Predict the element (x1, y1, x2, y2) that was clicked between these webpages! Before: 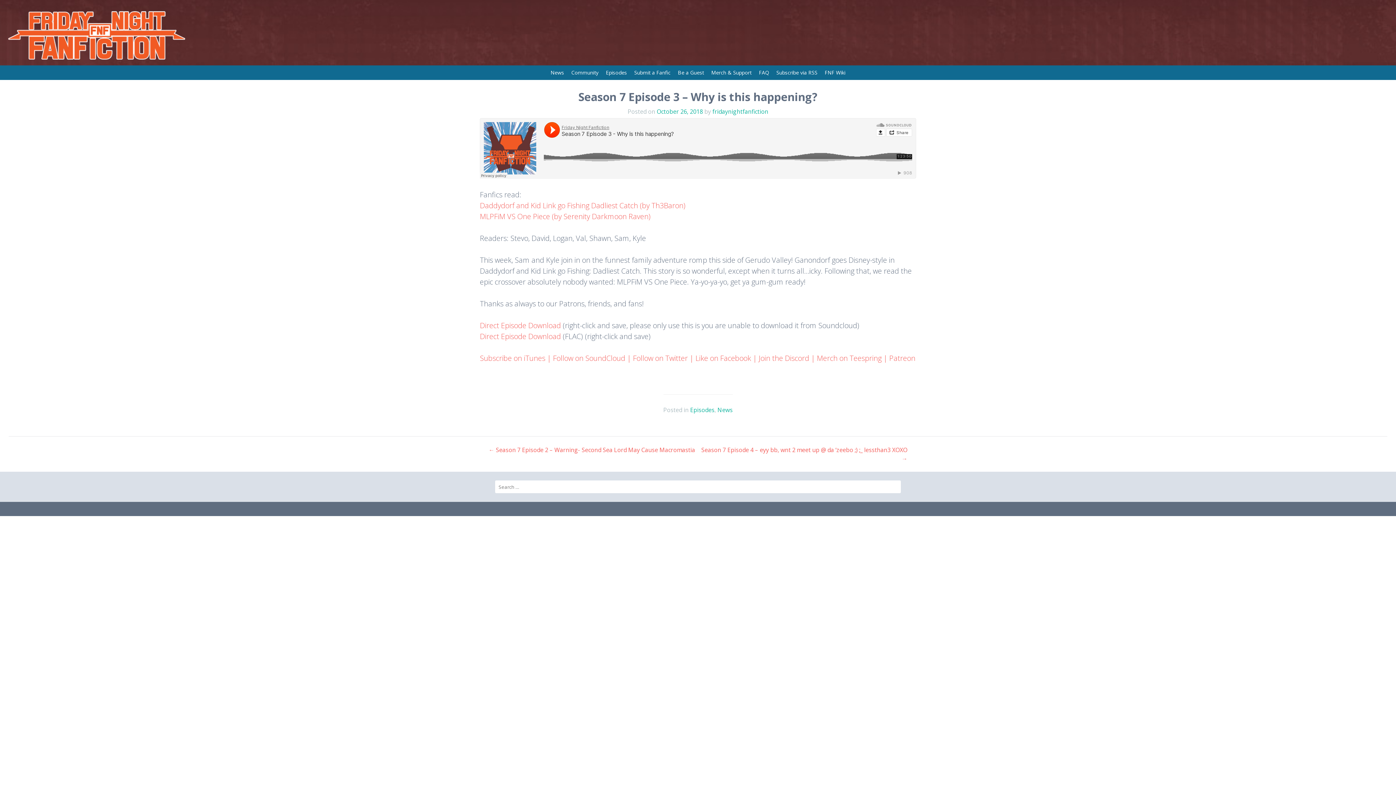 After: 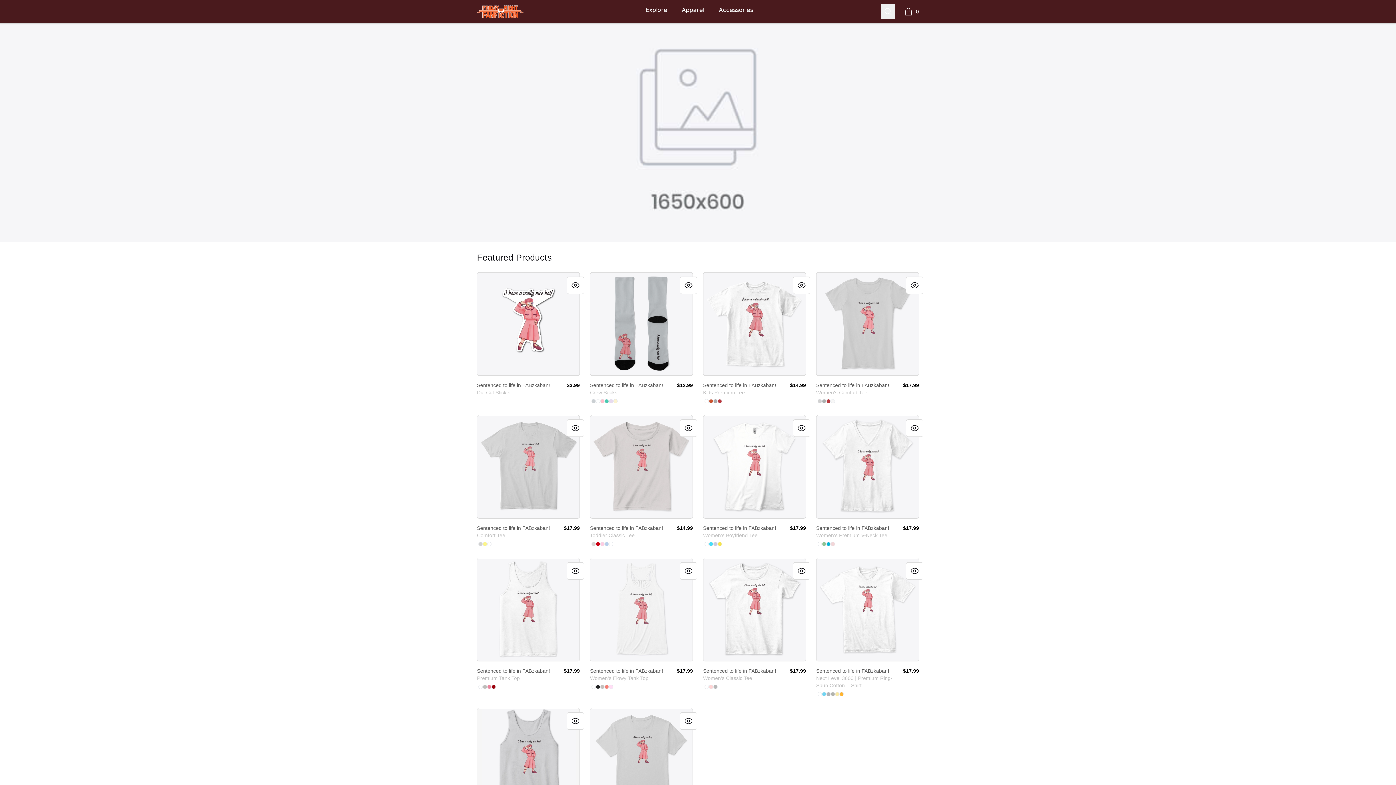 Action: bbox: (817, 353, 881, 363) label: Merch on Teespring